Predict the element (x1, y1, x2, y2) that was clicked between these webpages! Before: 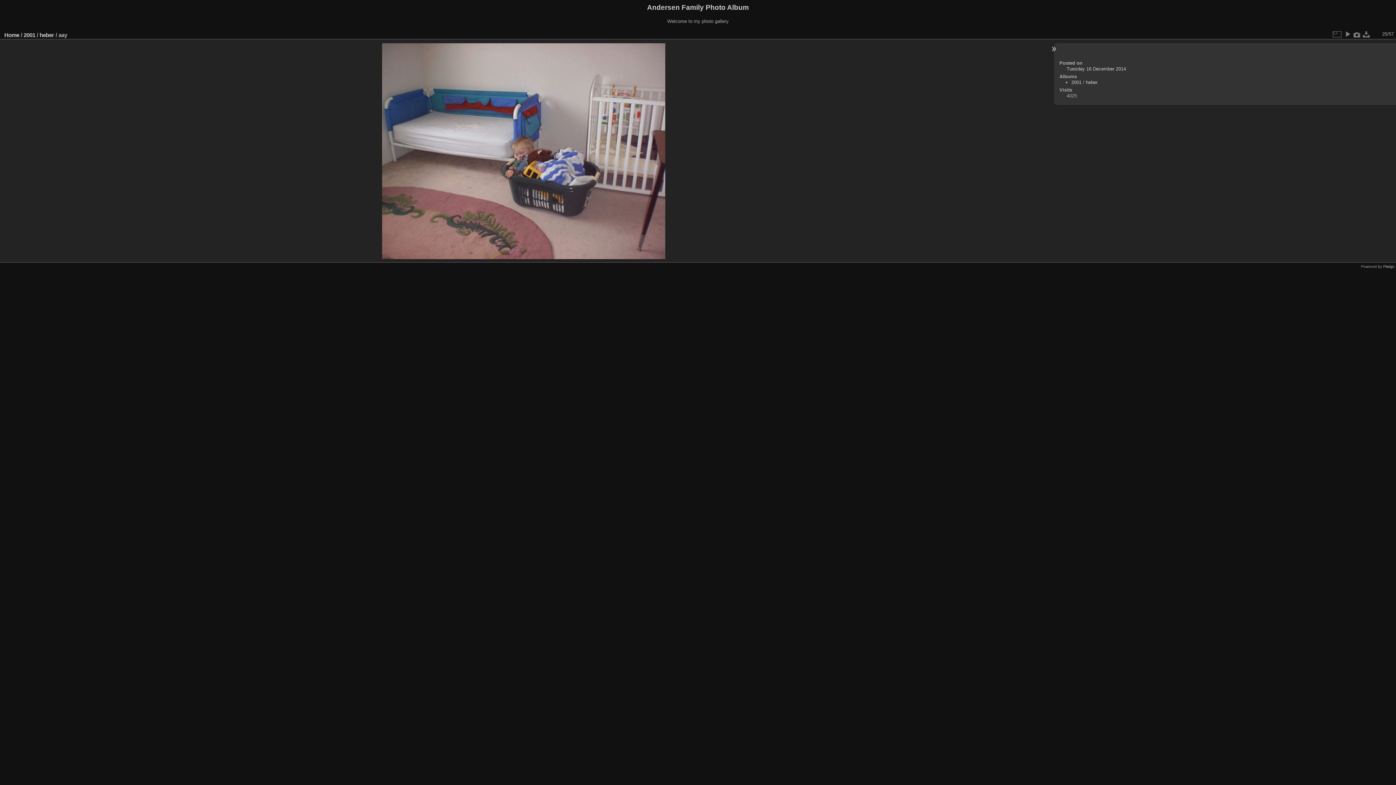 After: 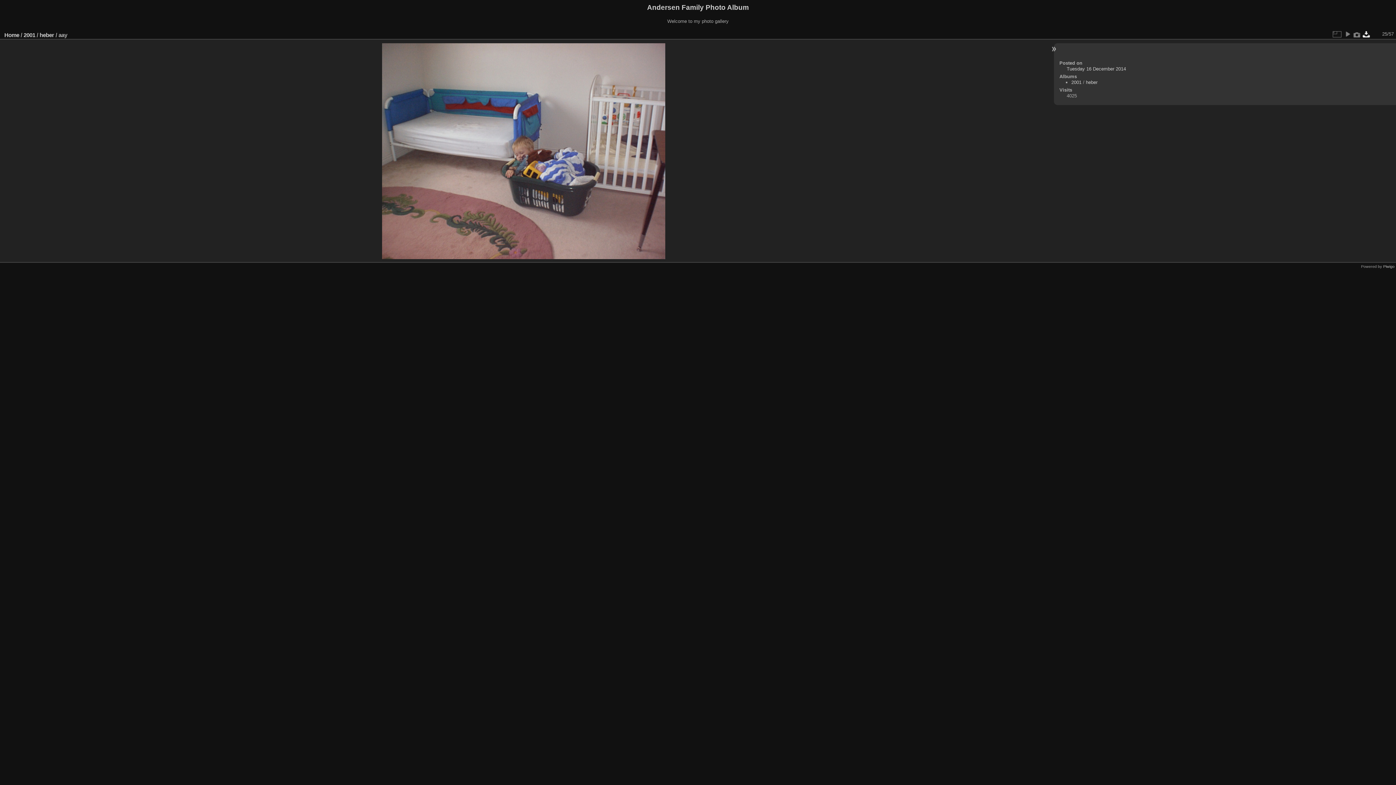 Action: bbox: (1362, 29, 1371, 38)